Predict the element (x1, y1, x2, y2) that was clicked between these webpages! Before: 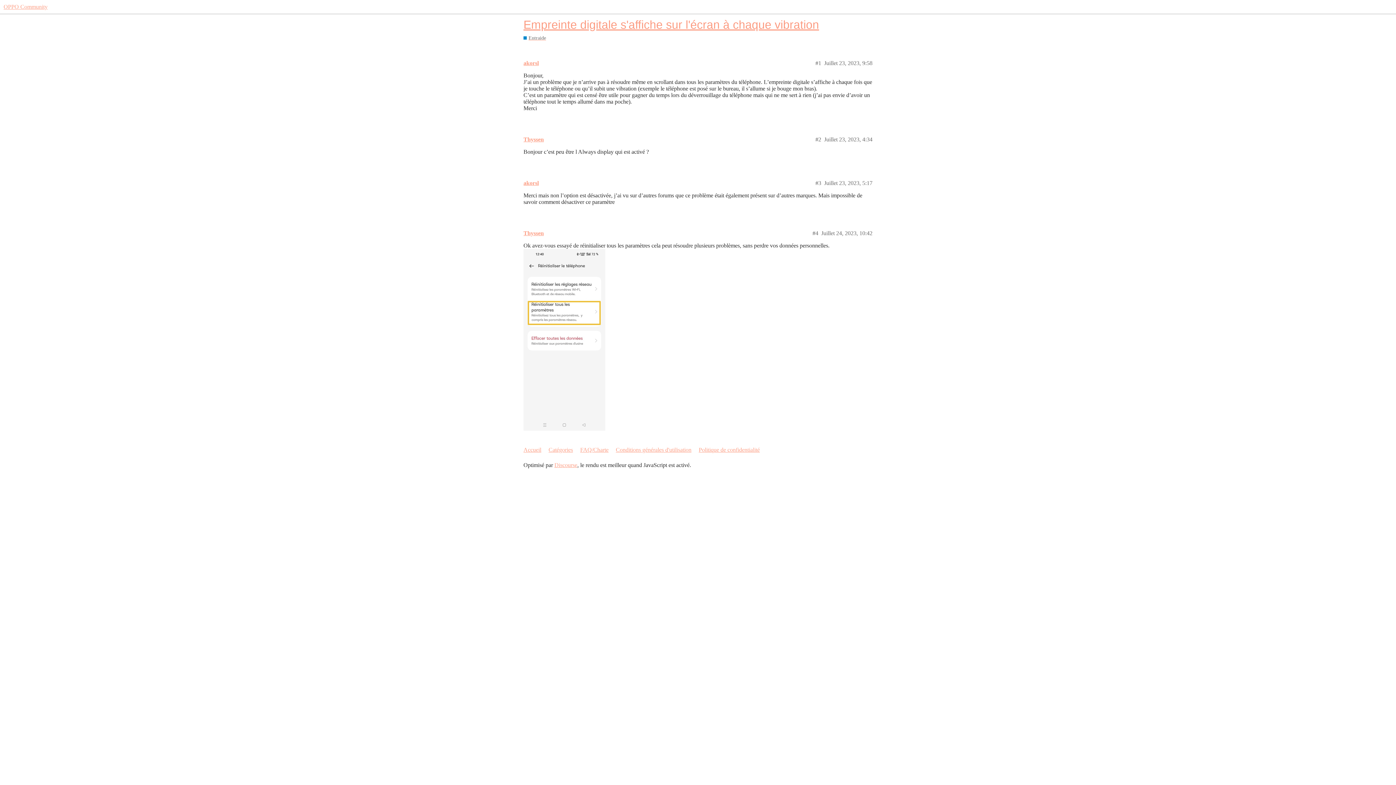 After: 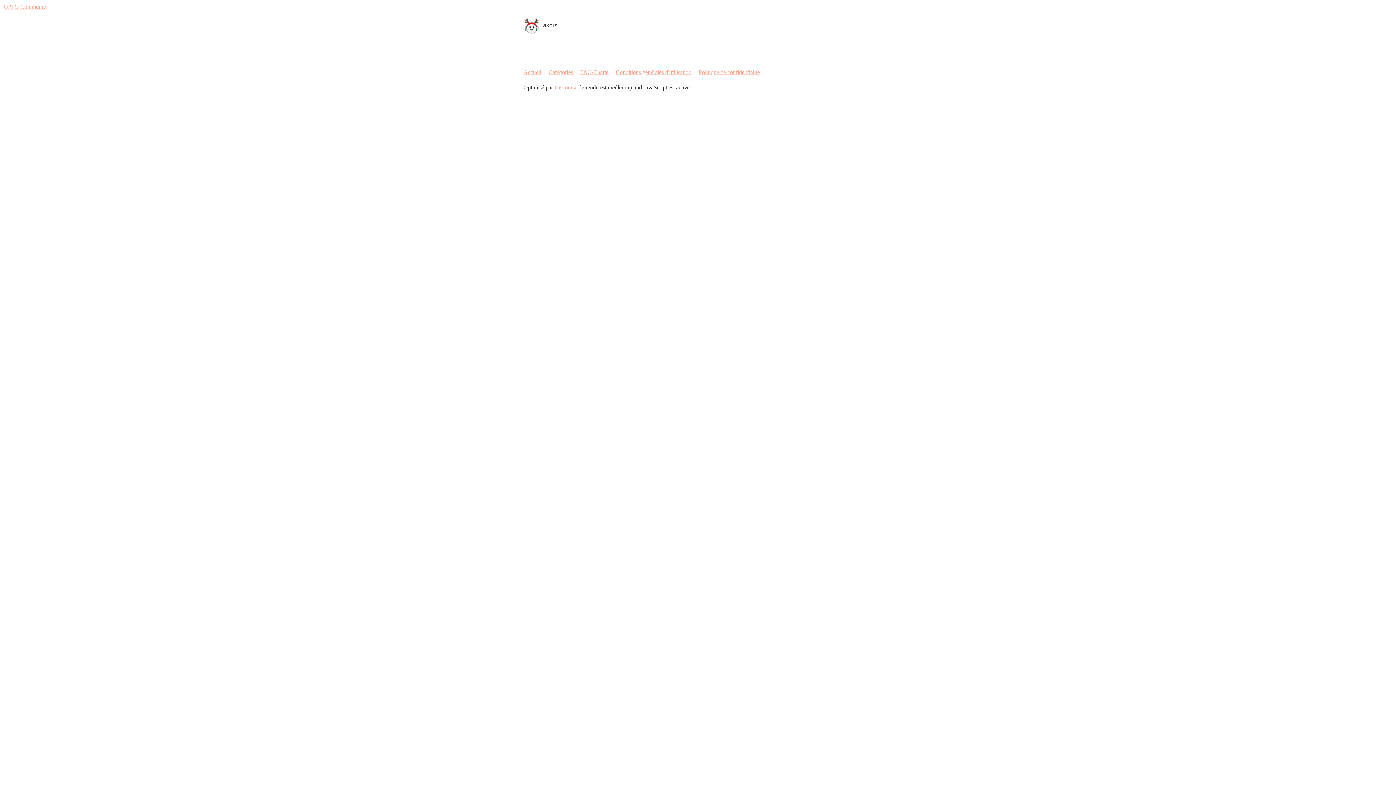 Action: label: akorsl bbox: (523, 60, 538, 66)